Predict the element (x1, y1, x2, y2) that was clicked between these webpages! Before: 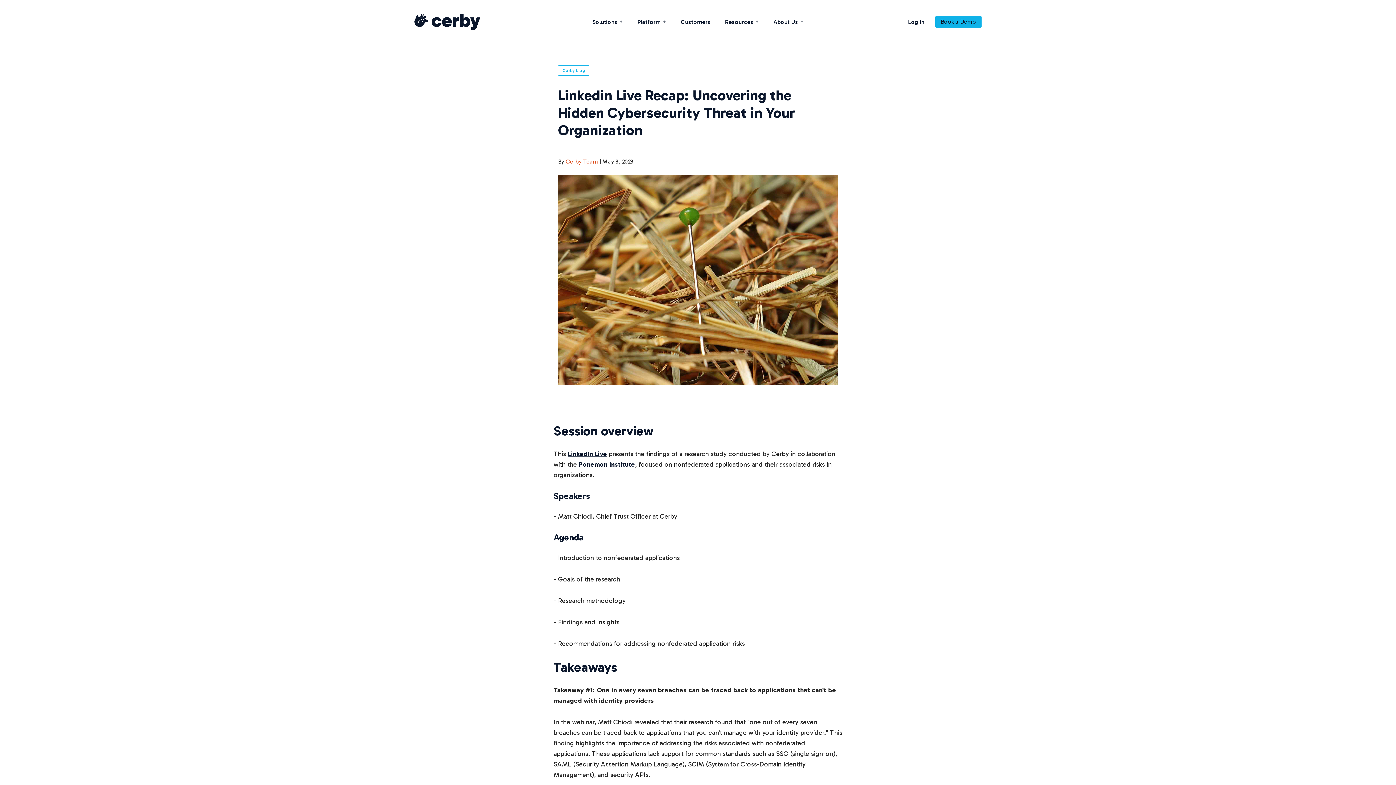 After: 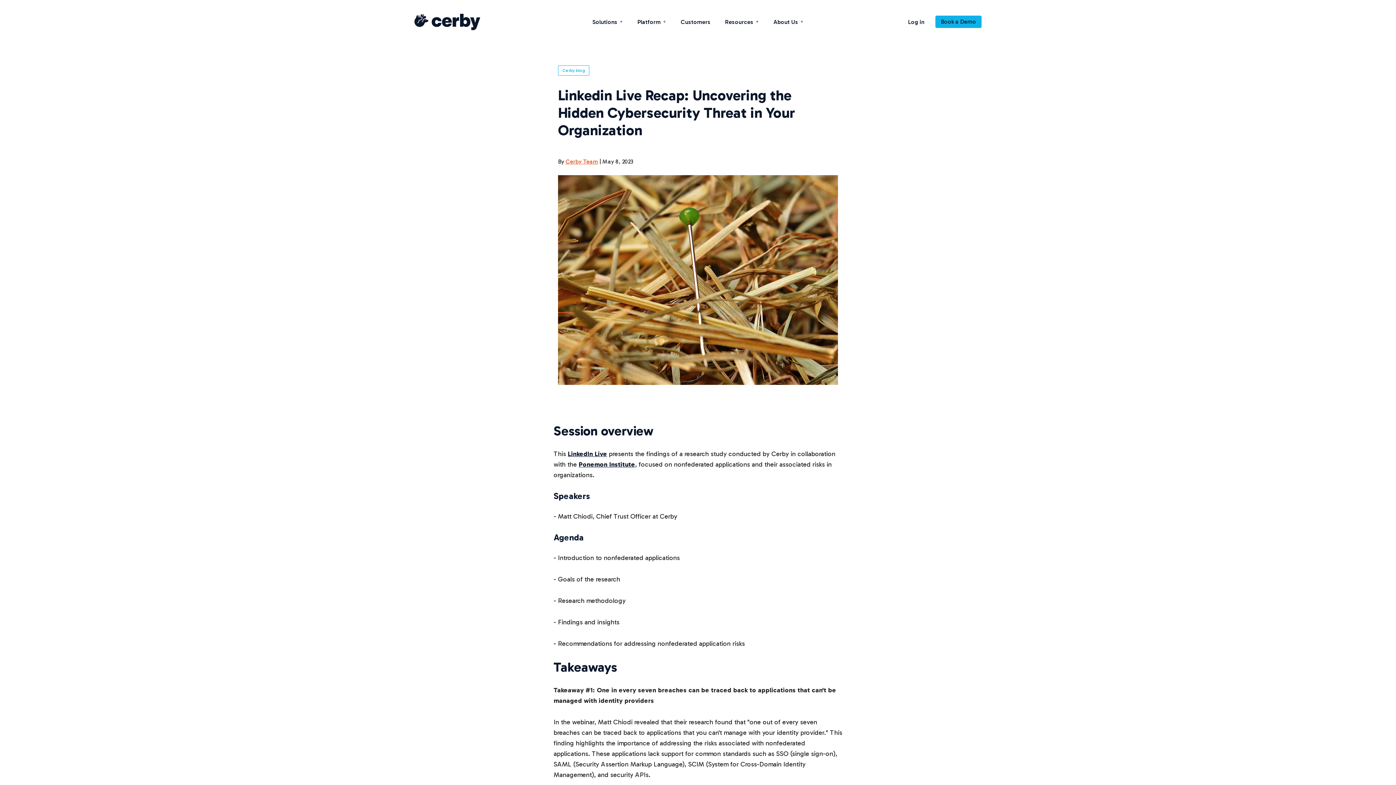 Action: bbox: (565, 158, 598, 165) label: Cerby Team